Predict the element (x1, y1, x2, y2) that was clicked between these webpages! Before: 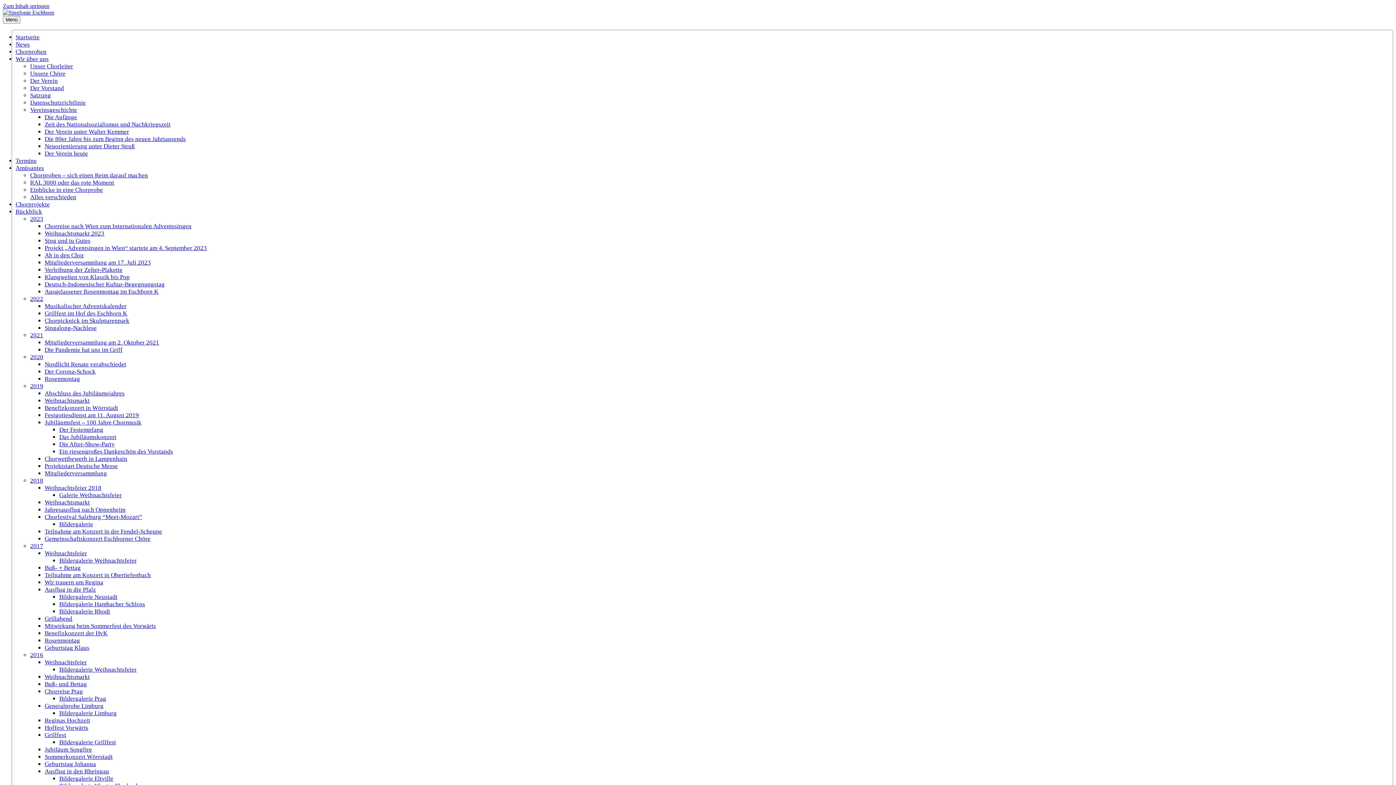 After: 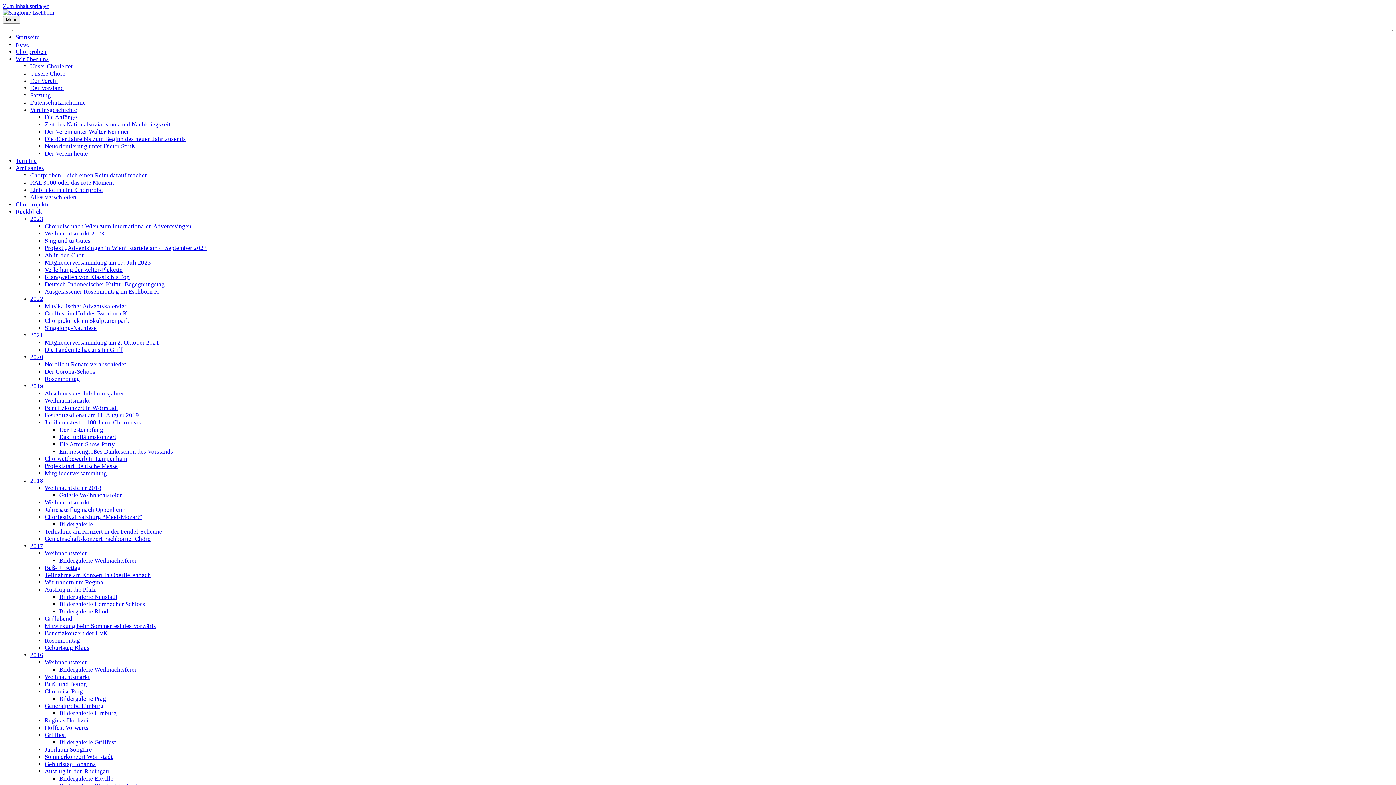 Action: bbox: (30, 186, 102, 193) label: Einblicke in eine Chorprobe